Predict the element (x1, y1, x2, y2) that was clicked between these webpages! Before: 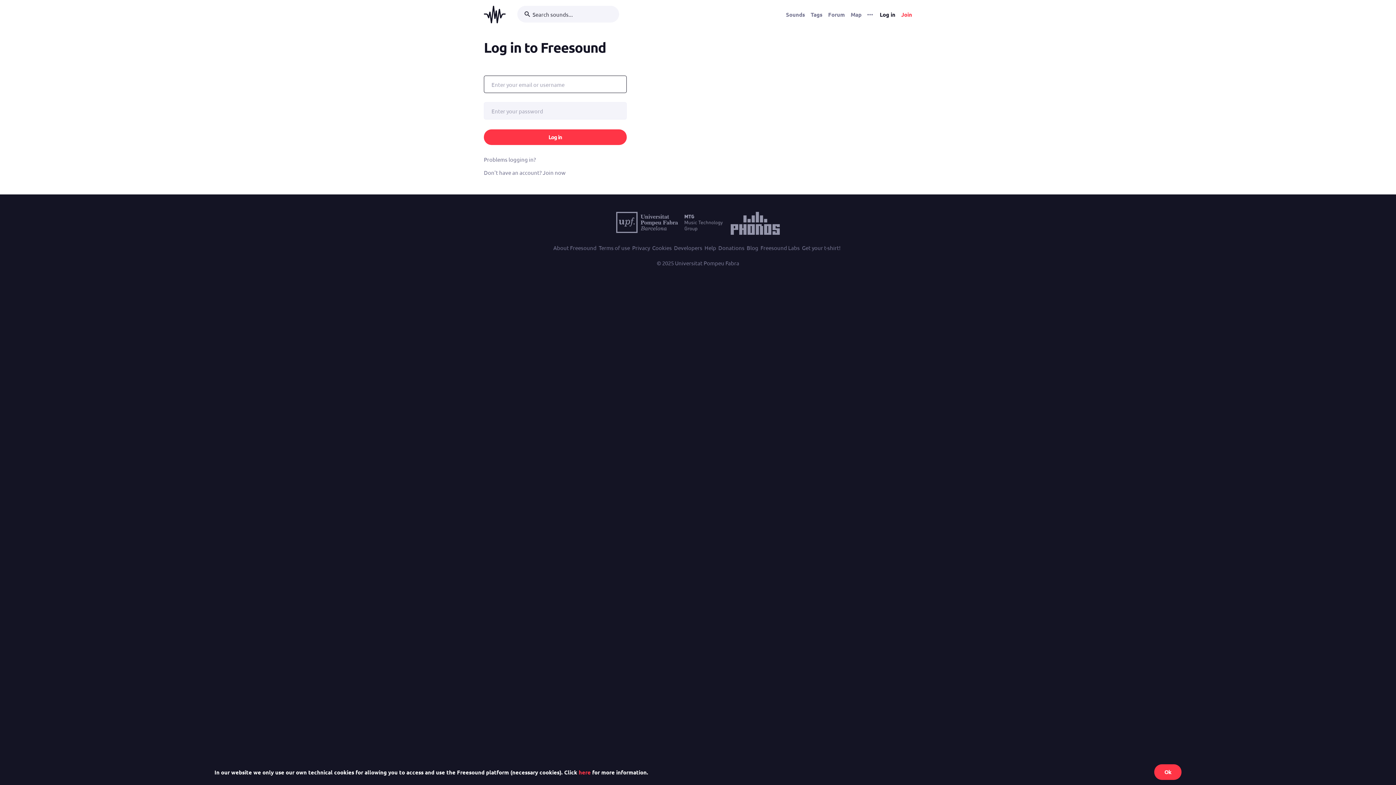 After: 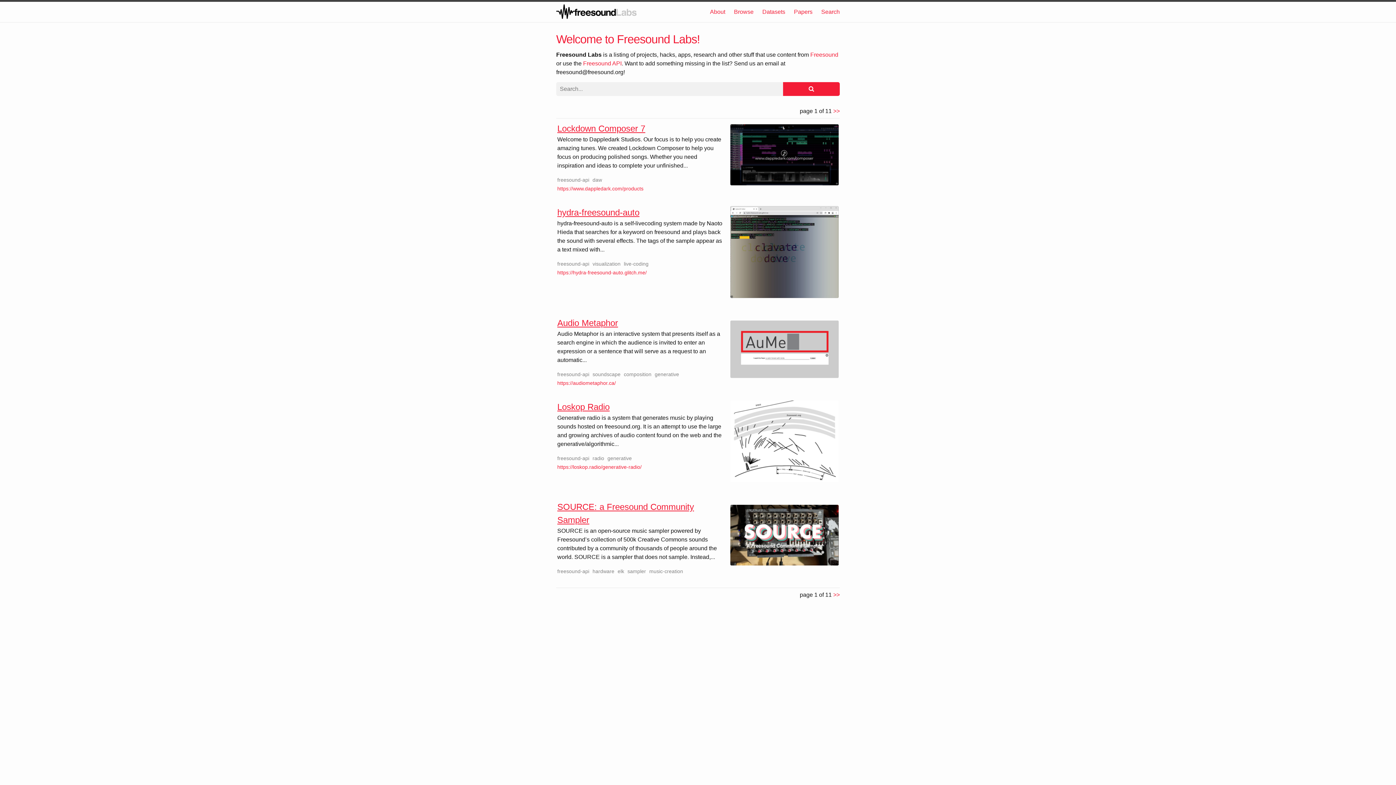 Action: bbox: (760, 243, 800, 252) label: Freesound Labs